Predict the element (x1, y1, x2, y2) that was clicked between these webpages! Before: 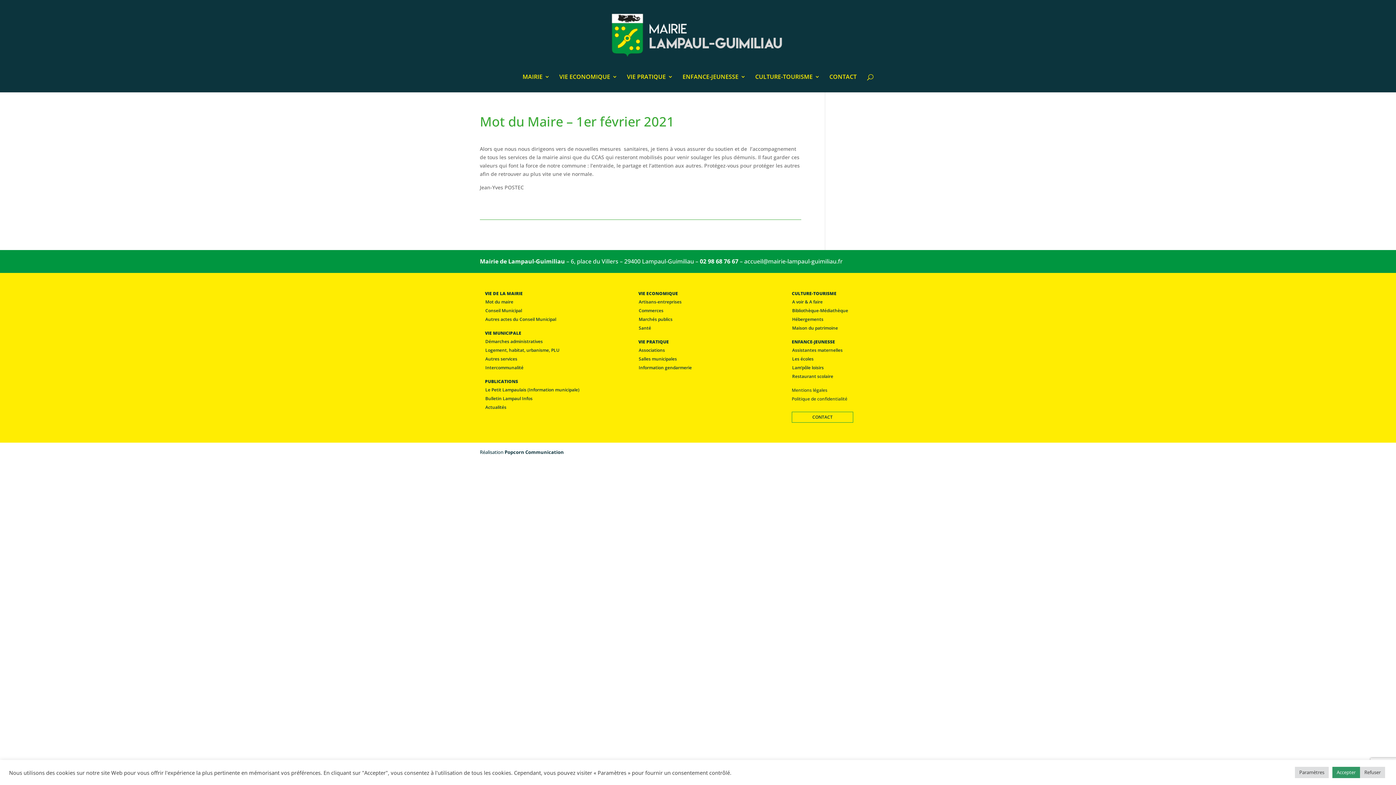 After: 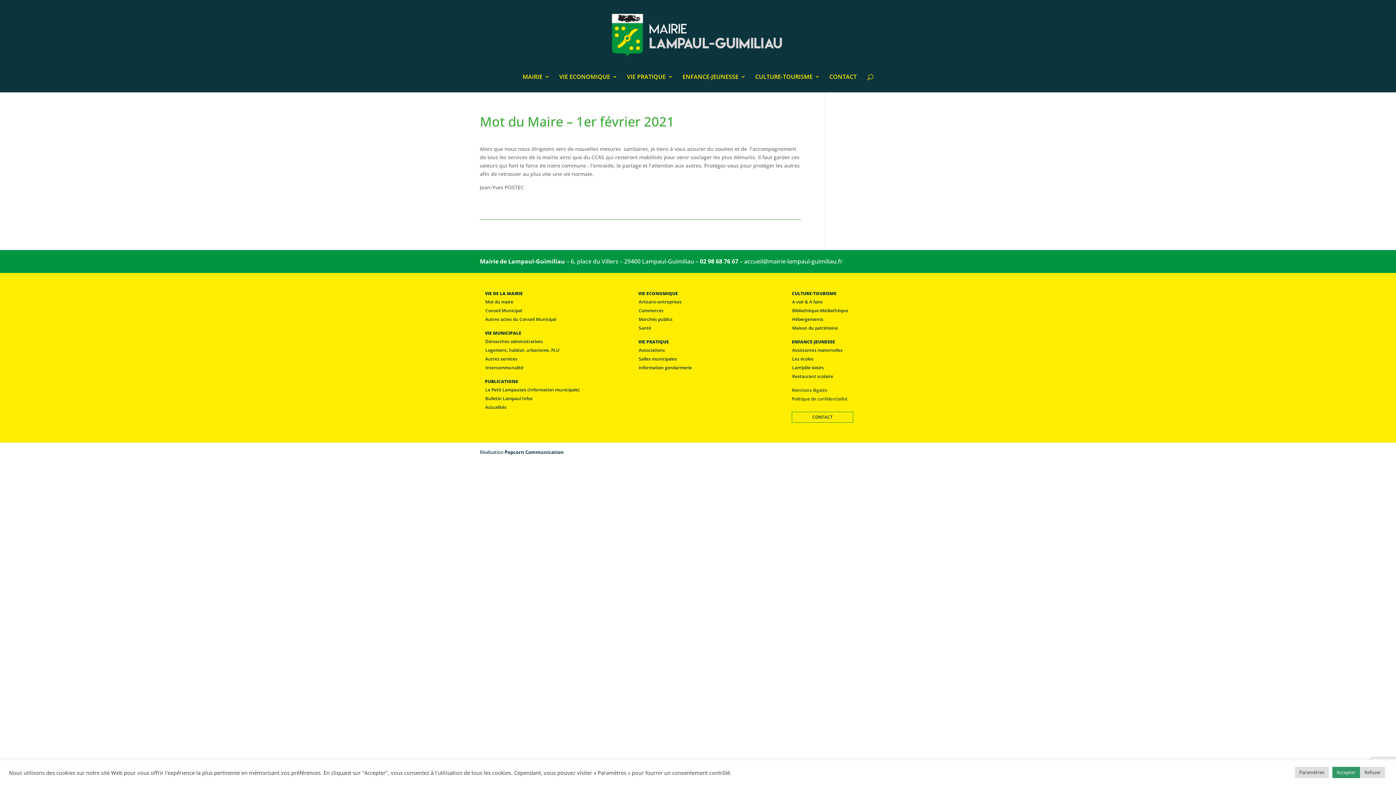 Action: label: ENFANCE-JEUNESSE bbox: (792, 338, 835, 345)